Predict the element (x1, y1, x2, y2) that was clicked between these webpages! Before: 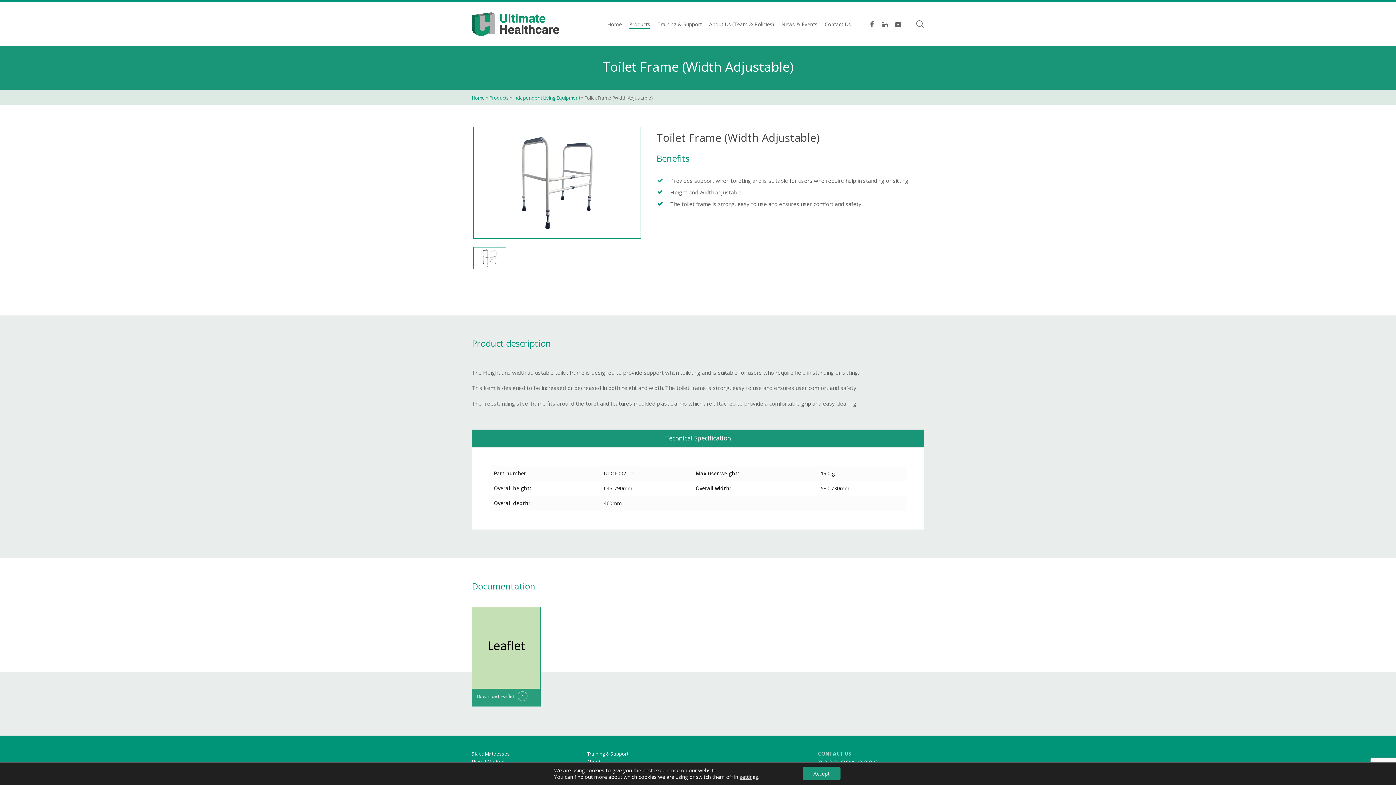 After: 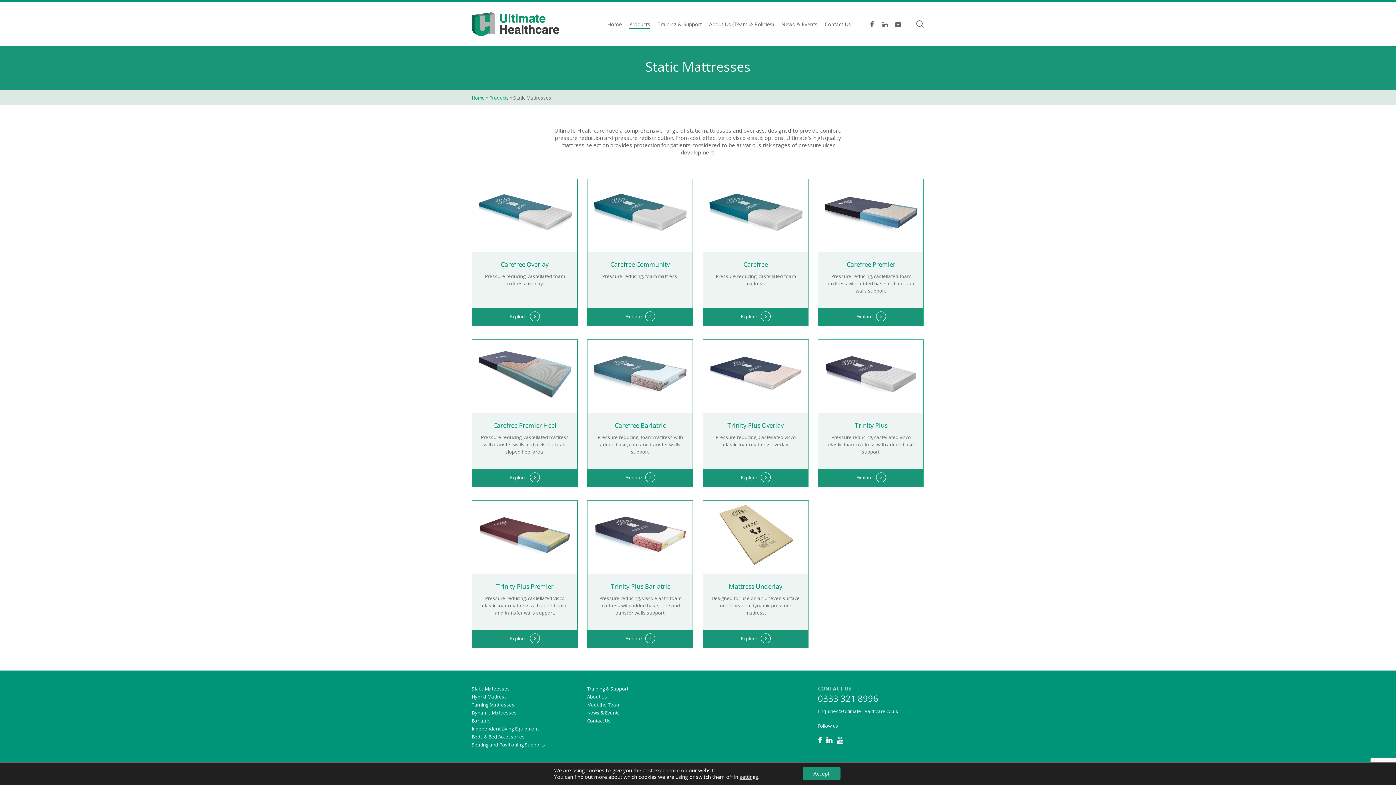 Action: label: Static Mattresses bbox: (471, 752, 578, 756)